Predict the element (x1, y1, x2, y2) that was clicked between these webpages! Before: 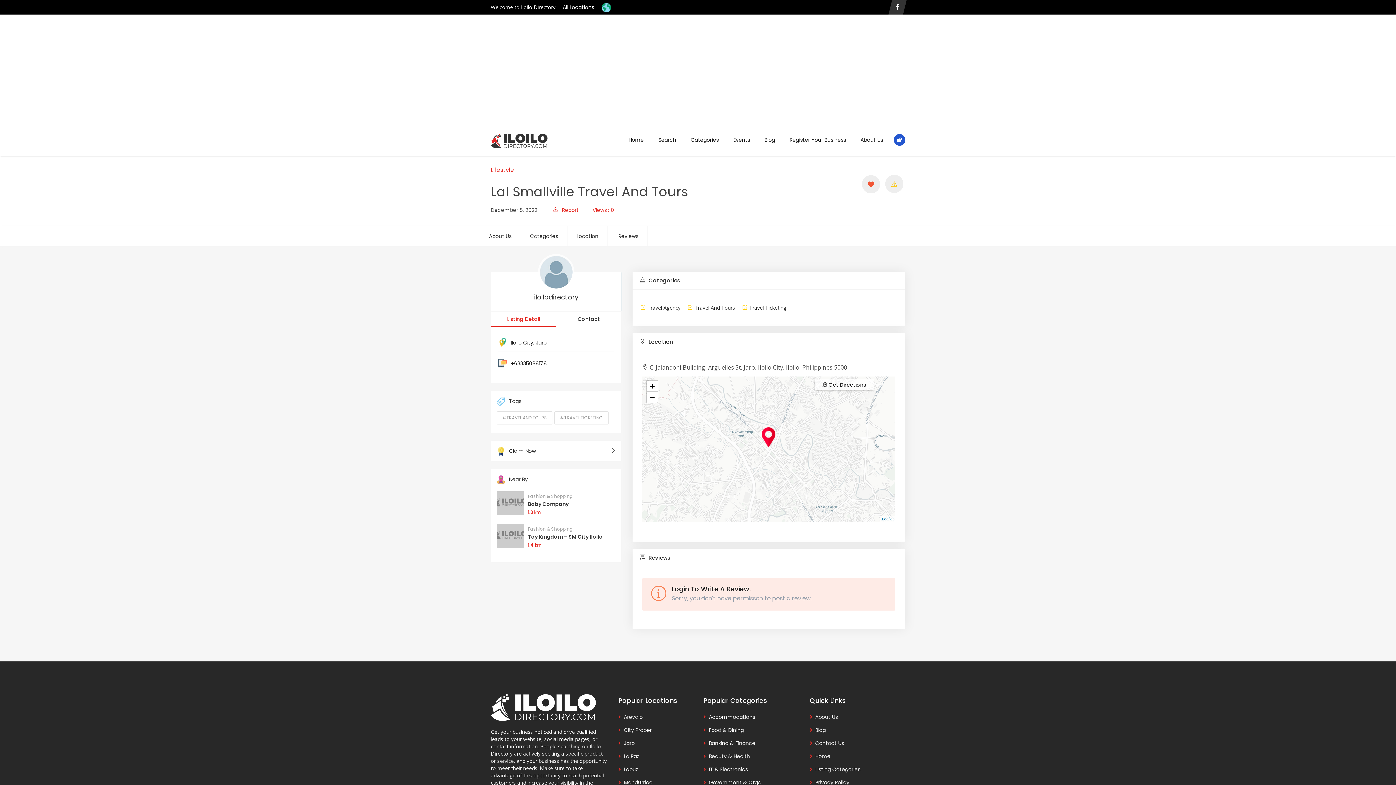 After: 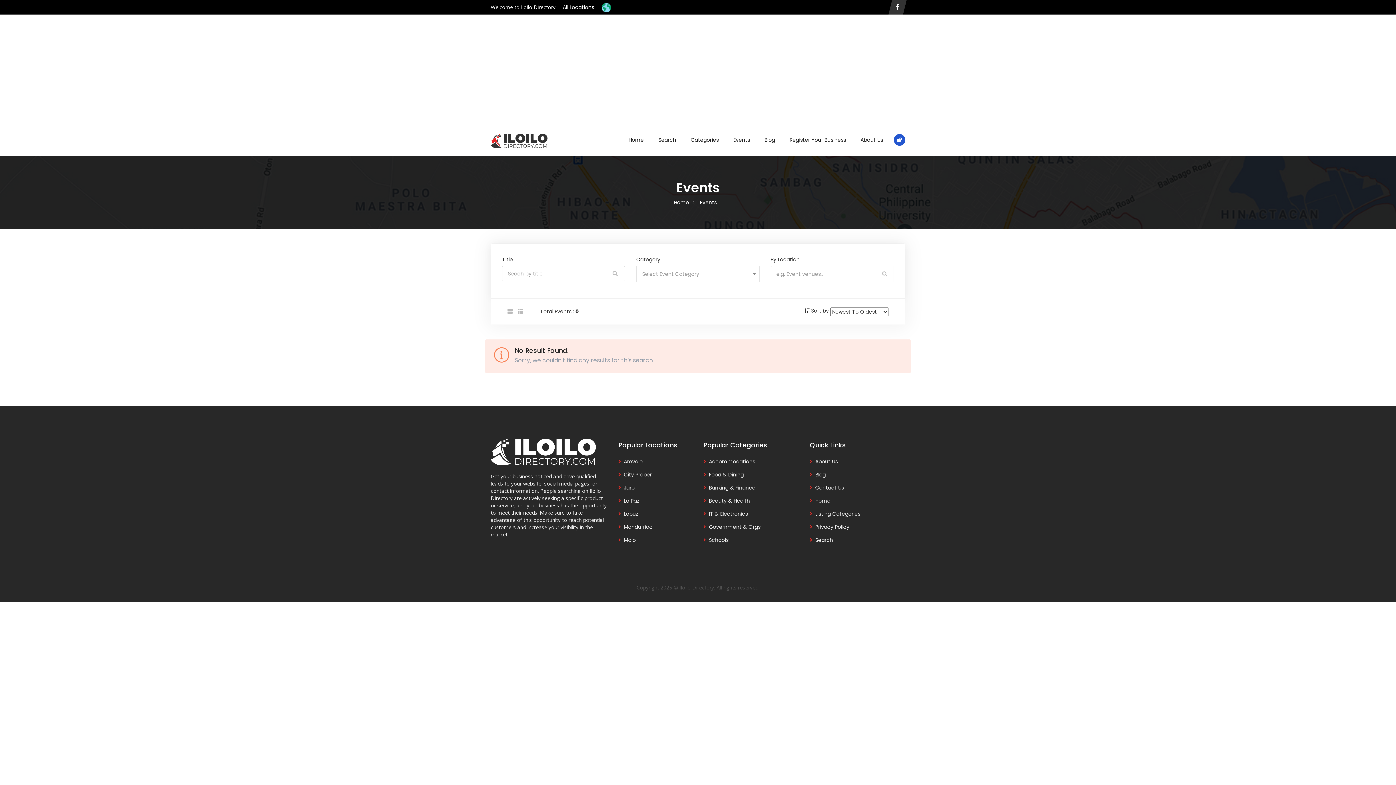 Action: bbox: (726, 130, 757, 149) label: Events